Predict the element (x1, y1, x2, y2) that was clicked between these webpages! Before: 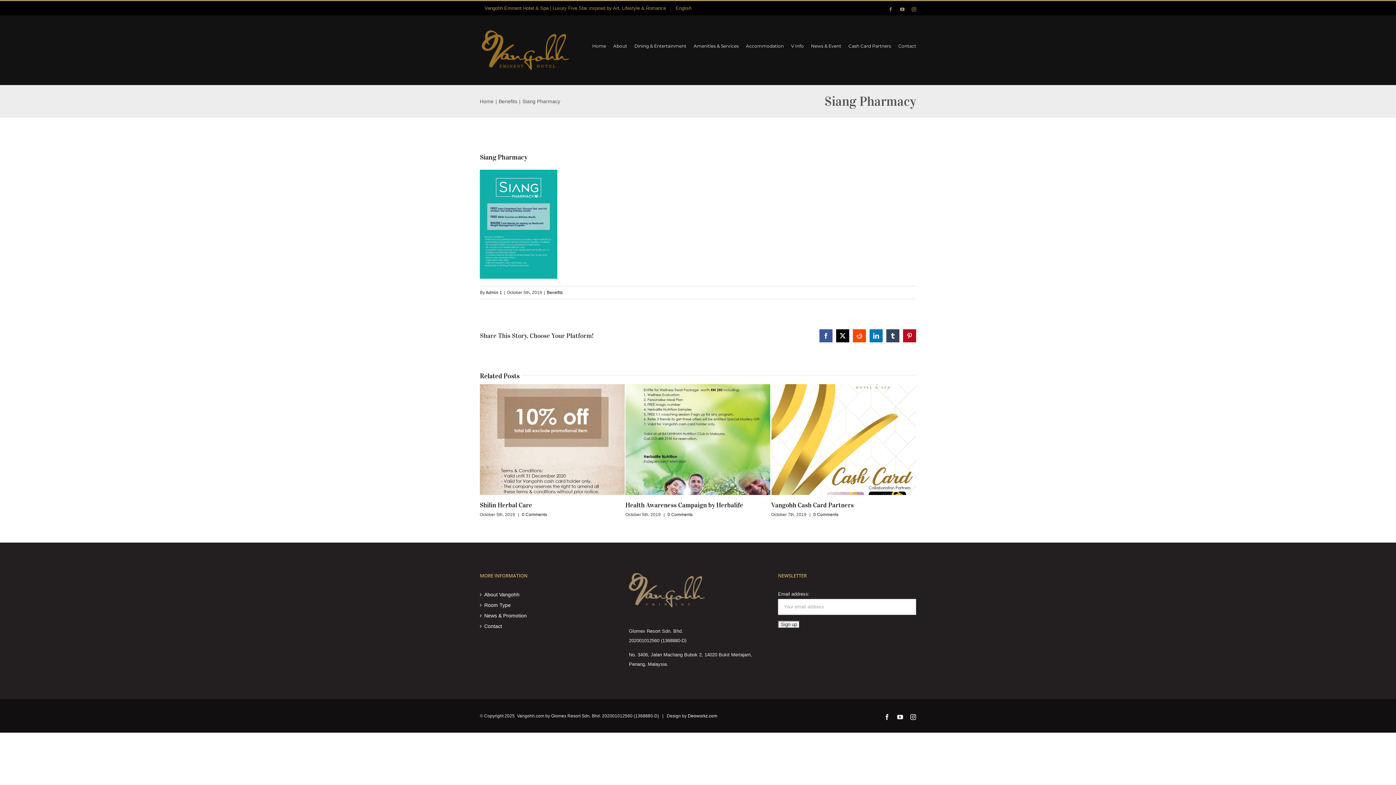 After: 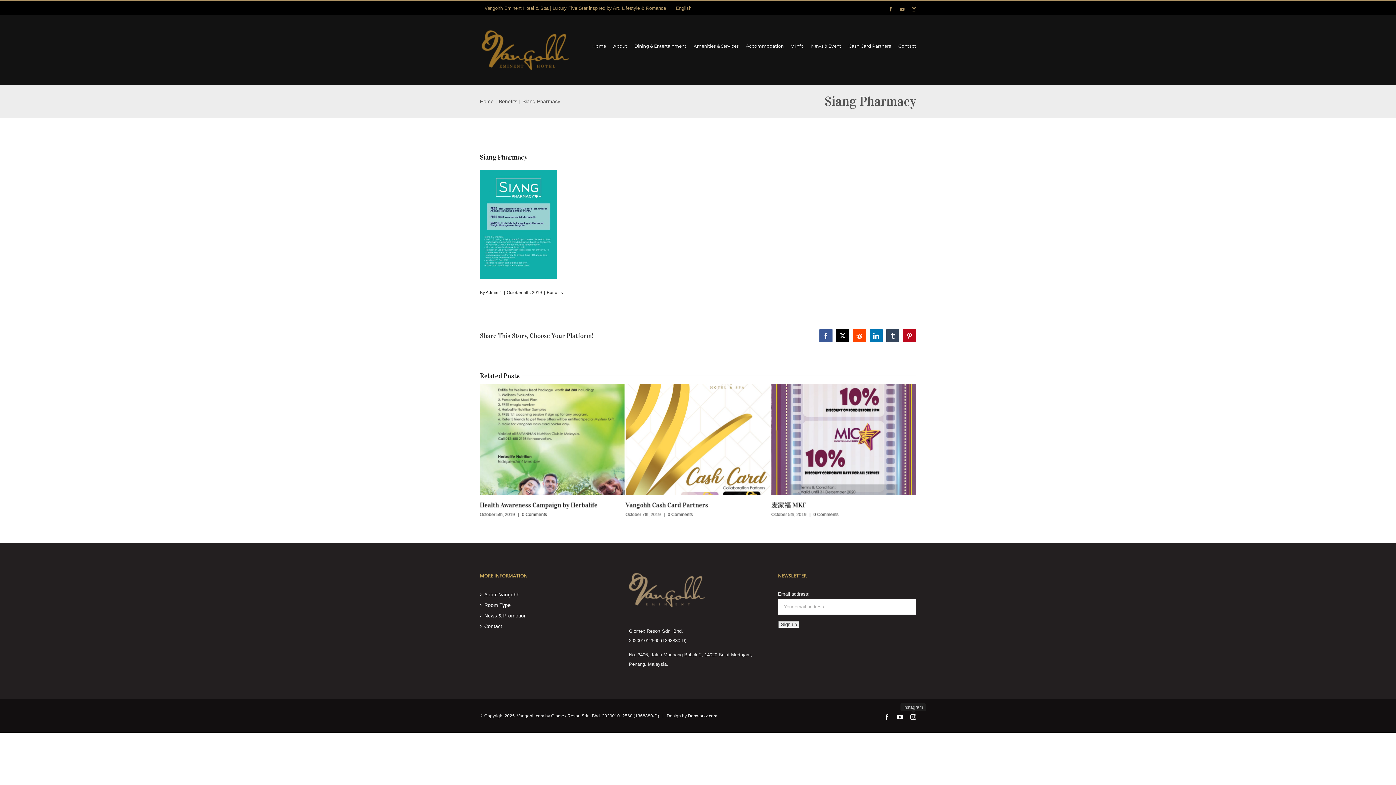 Action: bbox: (910, 714, 916, 720) label: Instagram